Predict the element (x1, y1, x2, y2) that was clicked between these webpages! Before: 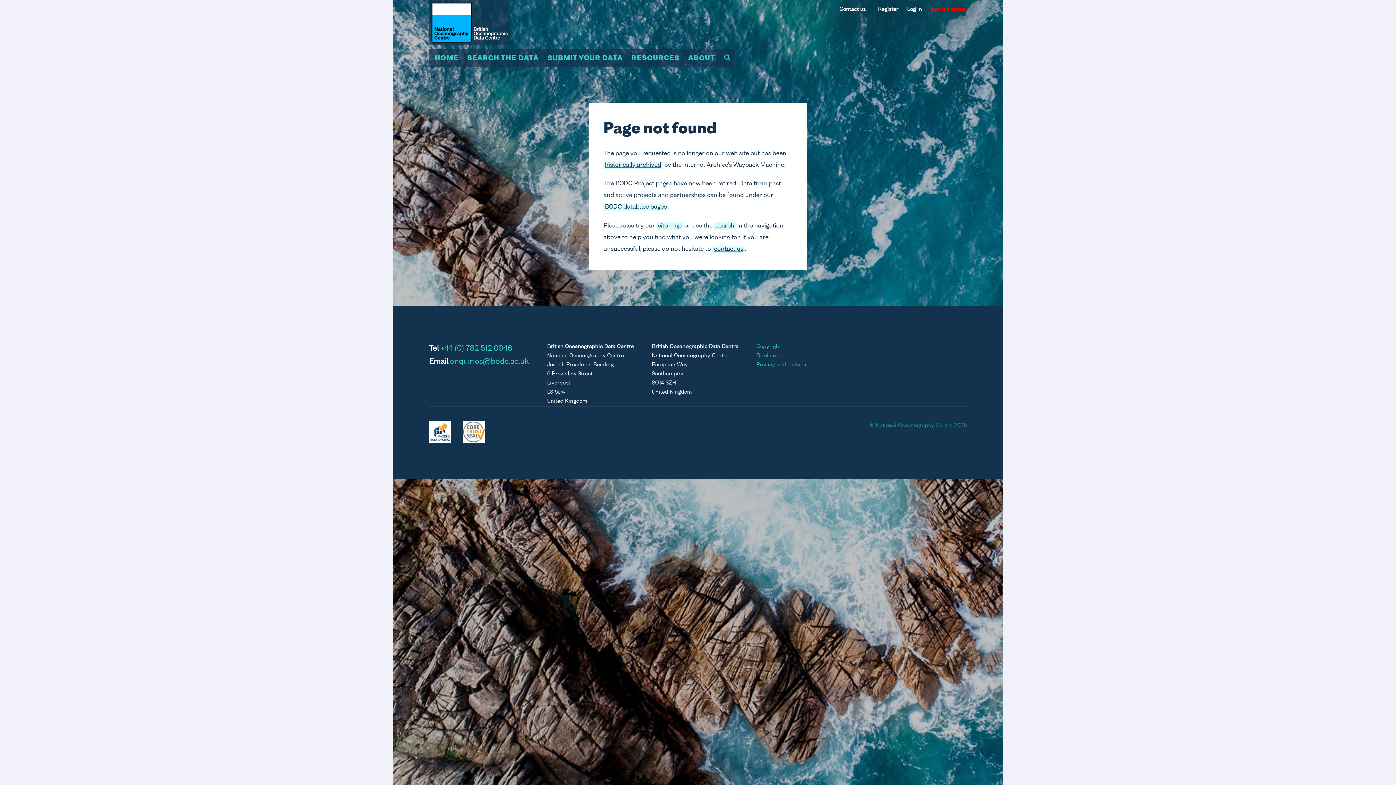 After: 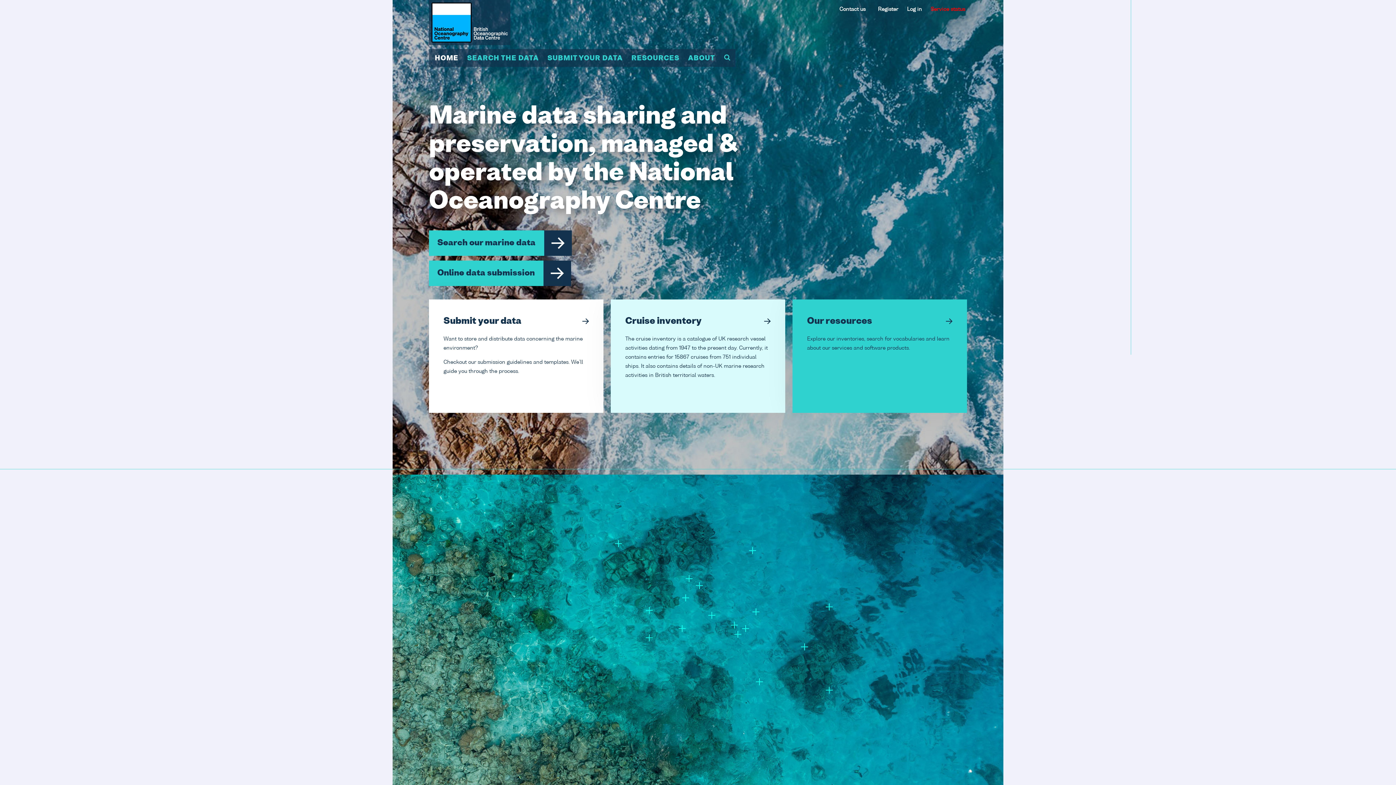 Action: bbox: (431, 19, 508, 25)